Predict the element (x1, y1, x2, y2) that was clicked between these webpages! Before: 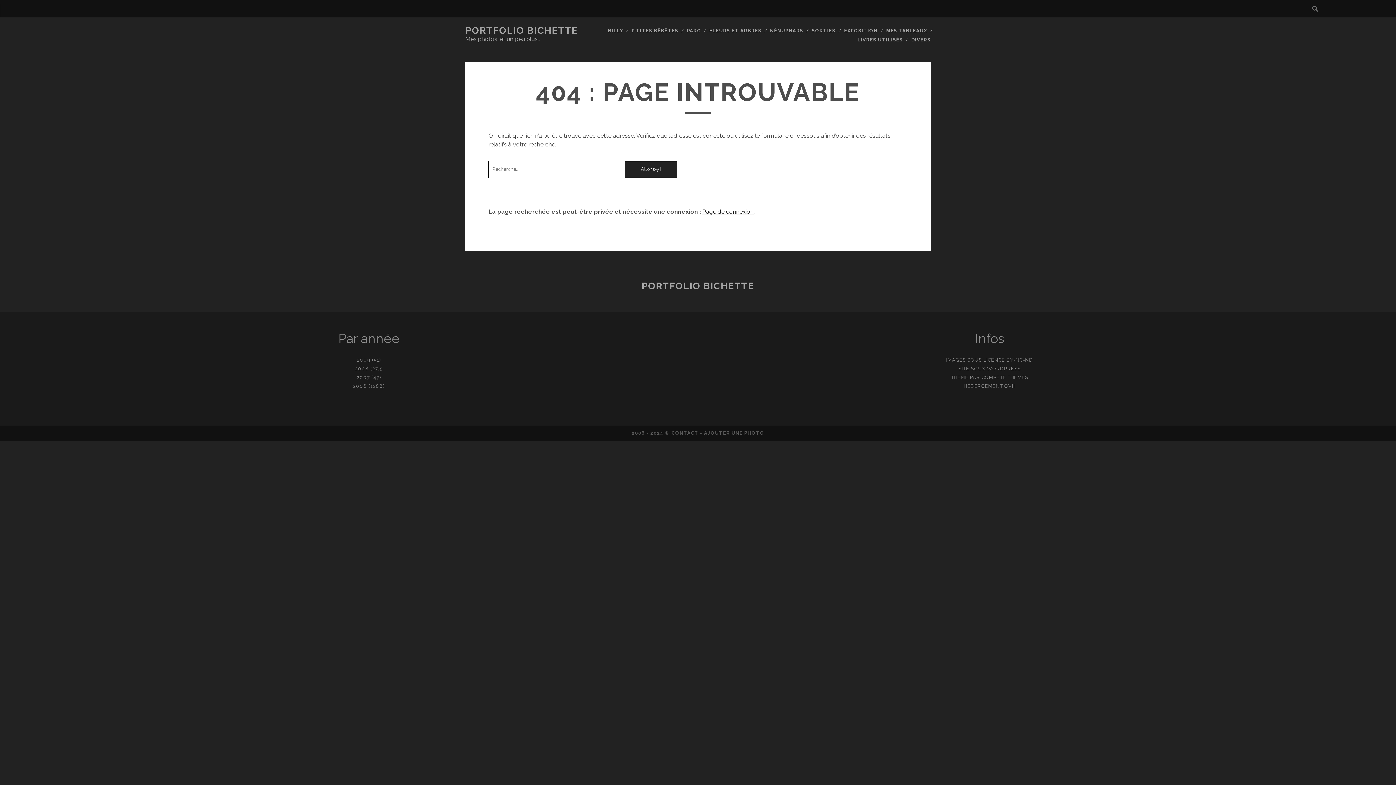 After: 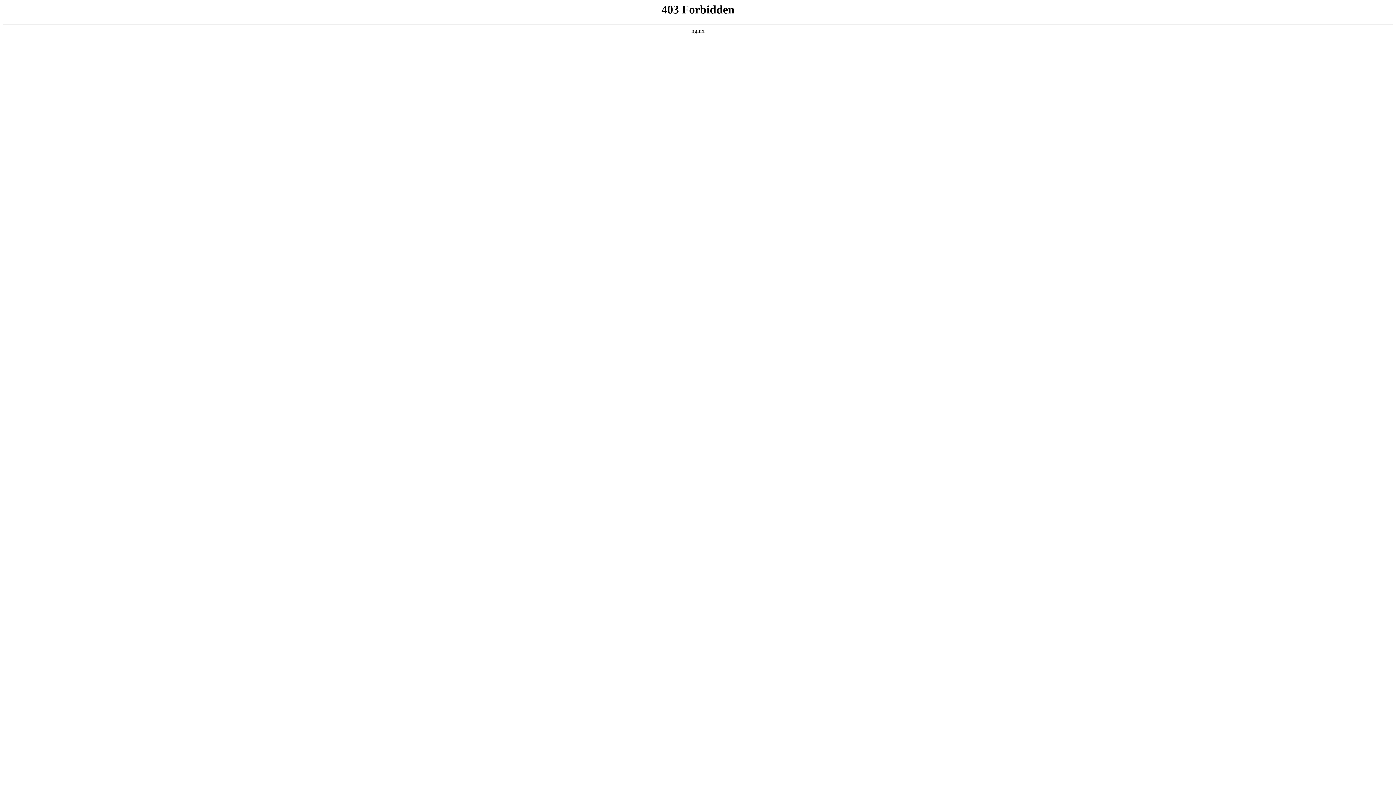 Action: label: WORDPRESS bbox: (987, 366, 1021, 371)